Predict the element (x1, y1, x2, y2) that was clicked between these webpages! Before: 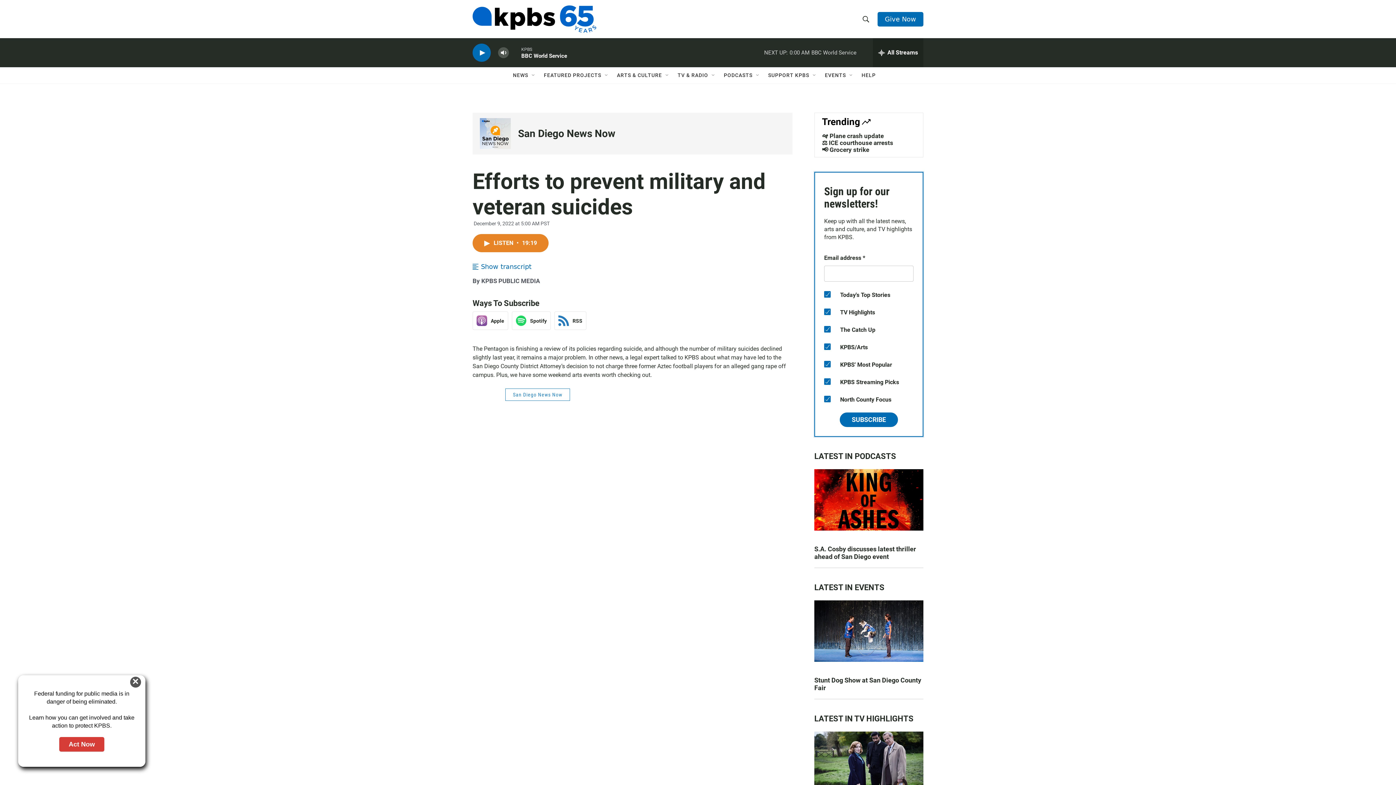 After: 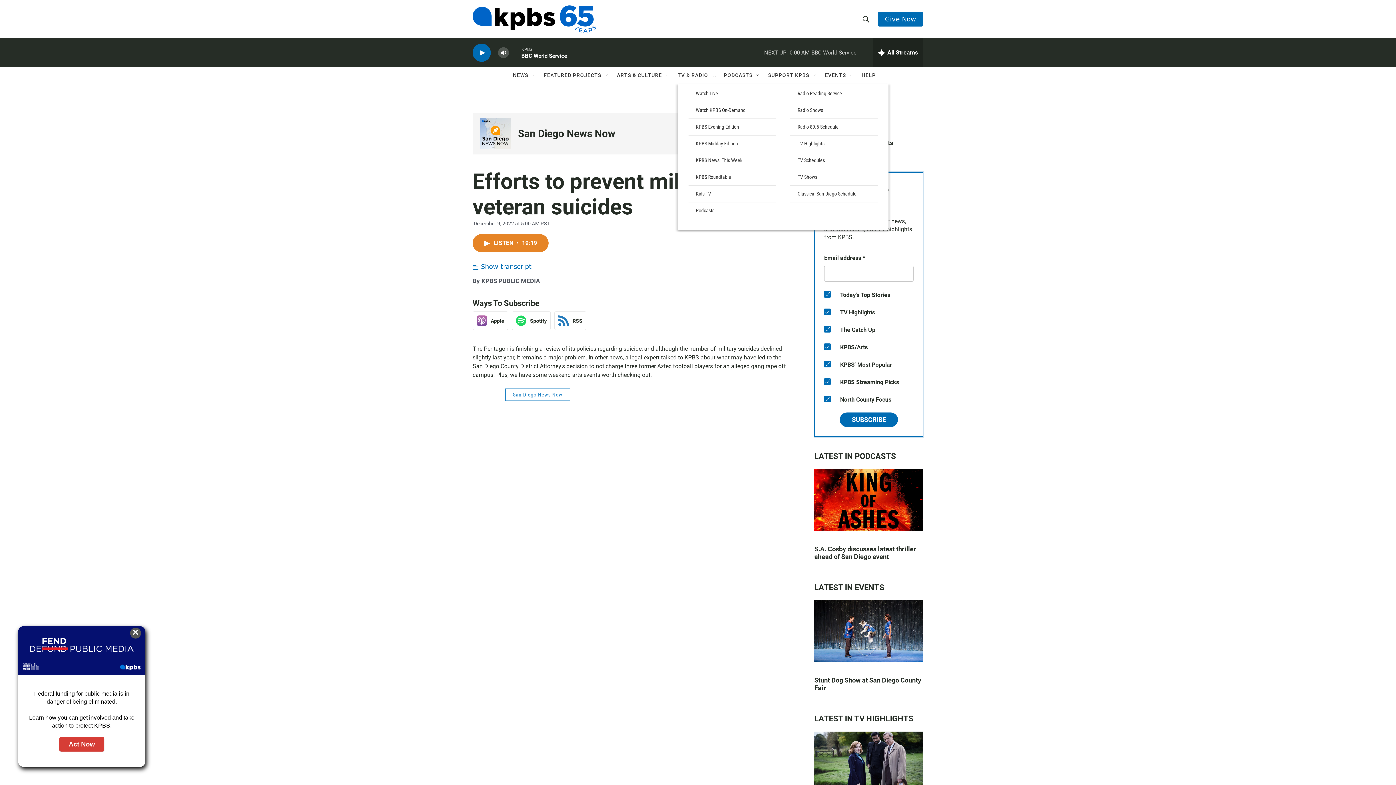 Action: label: Open Sub Navigation bbox: (710, 72, 716, 78)